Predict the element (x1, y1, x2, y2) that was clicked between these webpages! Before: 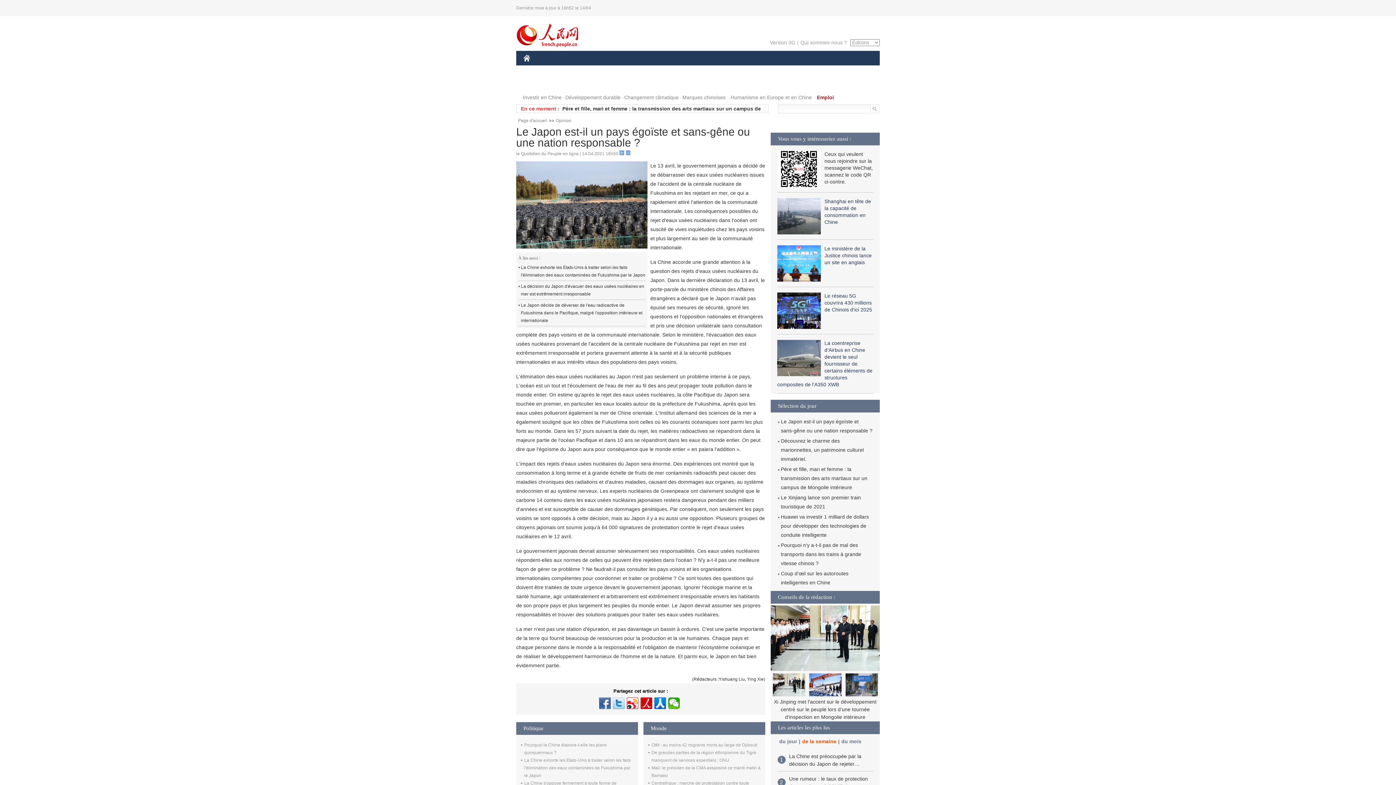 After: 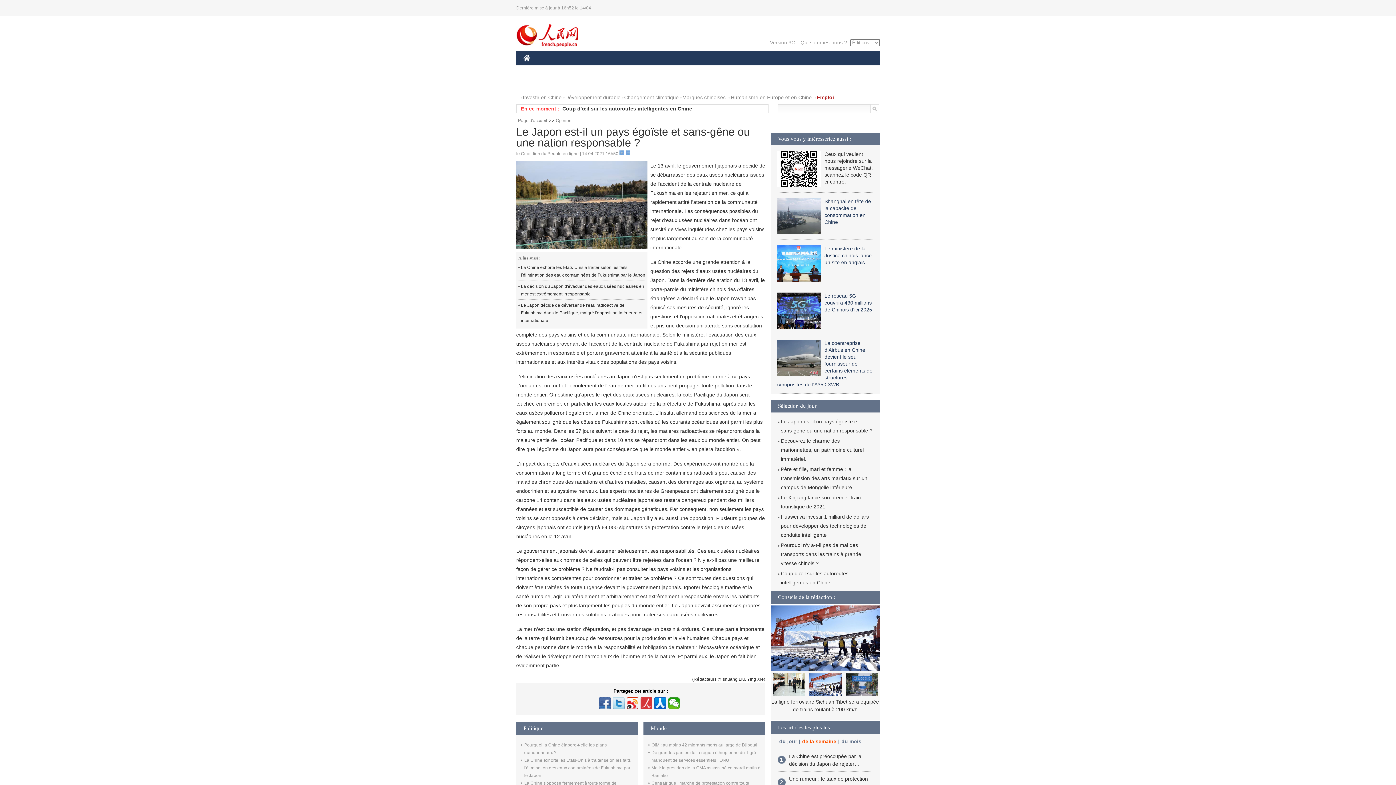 Action: bbox: (640, 697, 652, 709)